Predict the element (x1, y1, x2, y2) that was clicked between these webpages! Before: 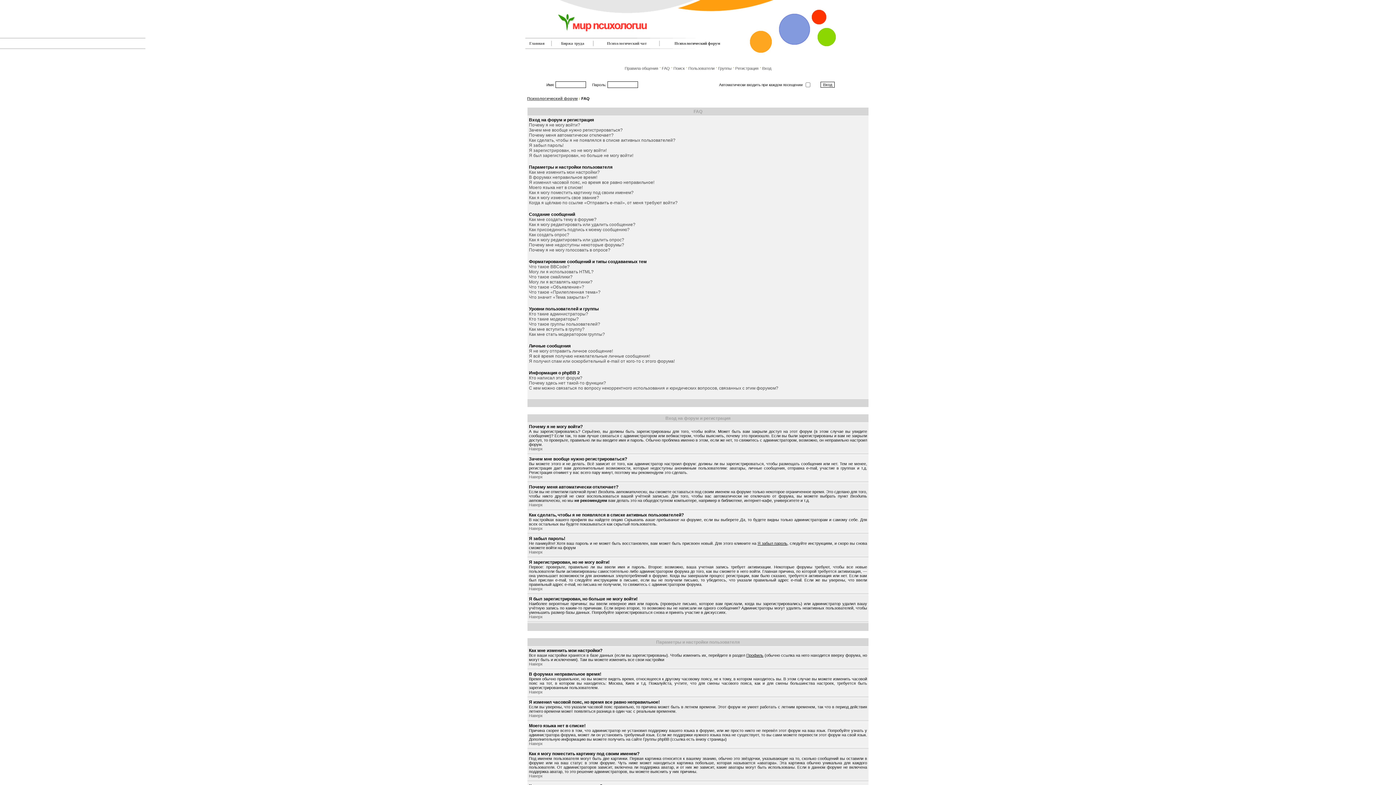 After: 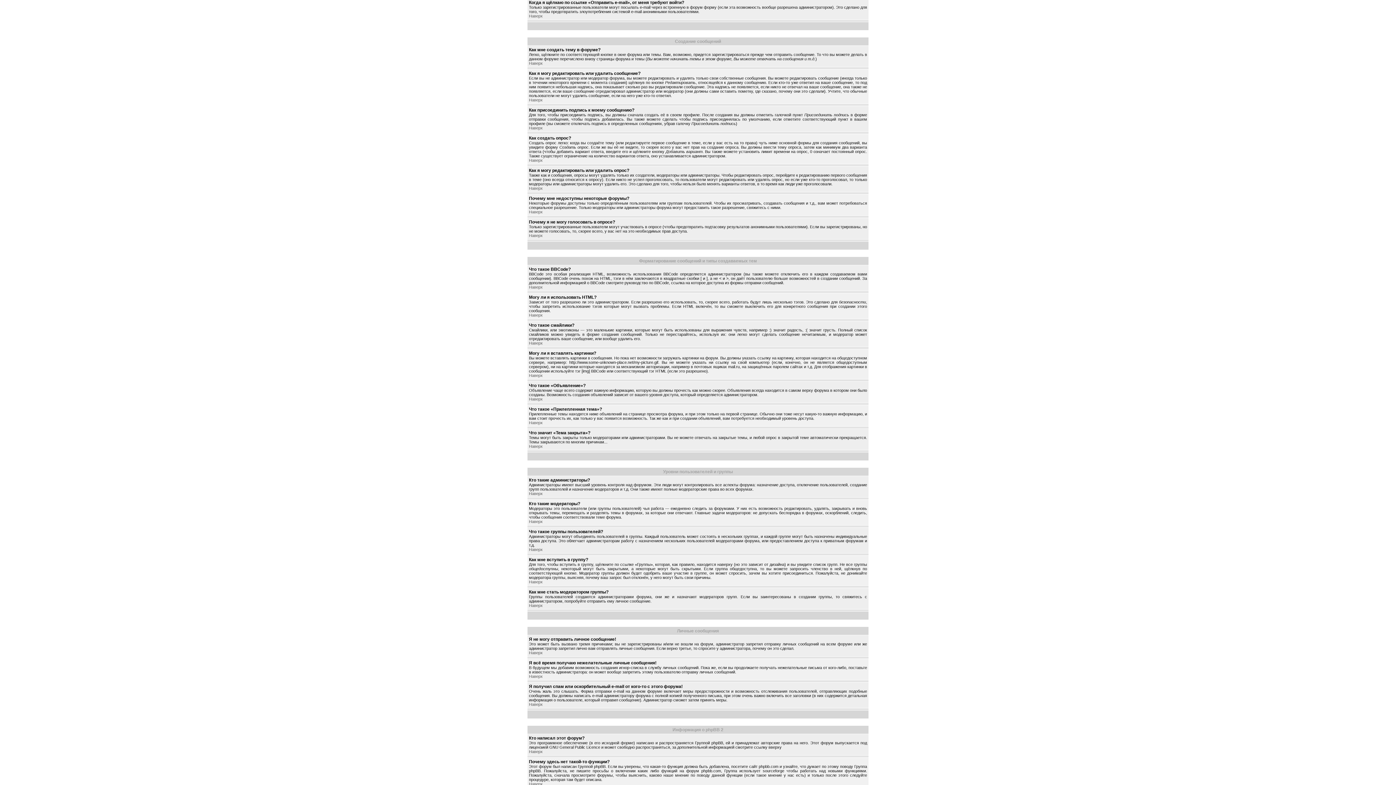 Action: label: Когда я щёлкаю по ссылке «Отправить e-mail», от меня требуют войти? bbox: (529, 200, 677, 205)